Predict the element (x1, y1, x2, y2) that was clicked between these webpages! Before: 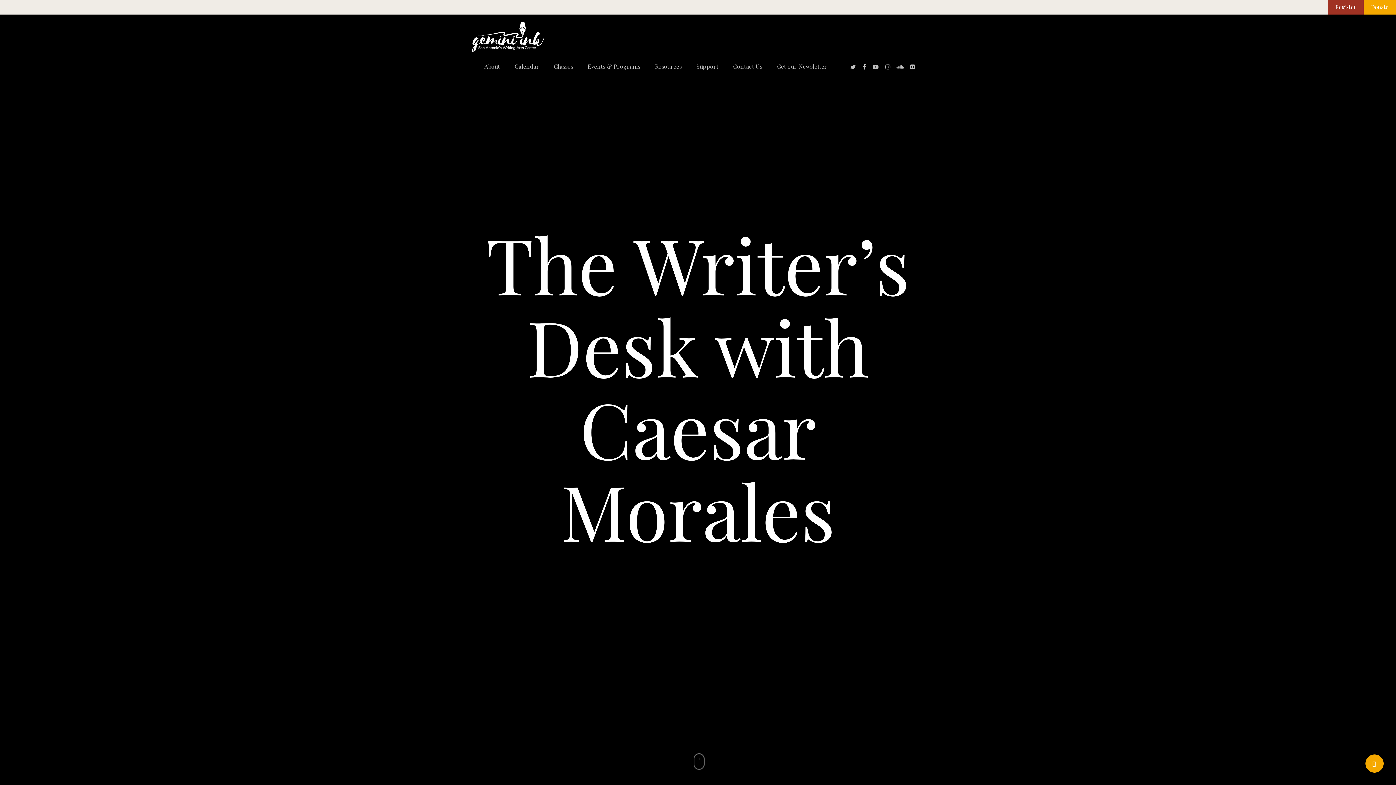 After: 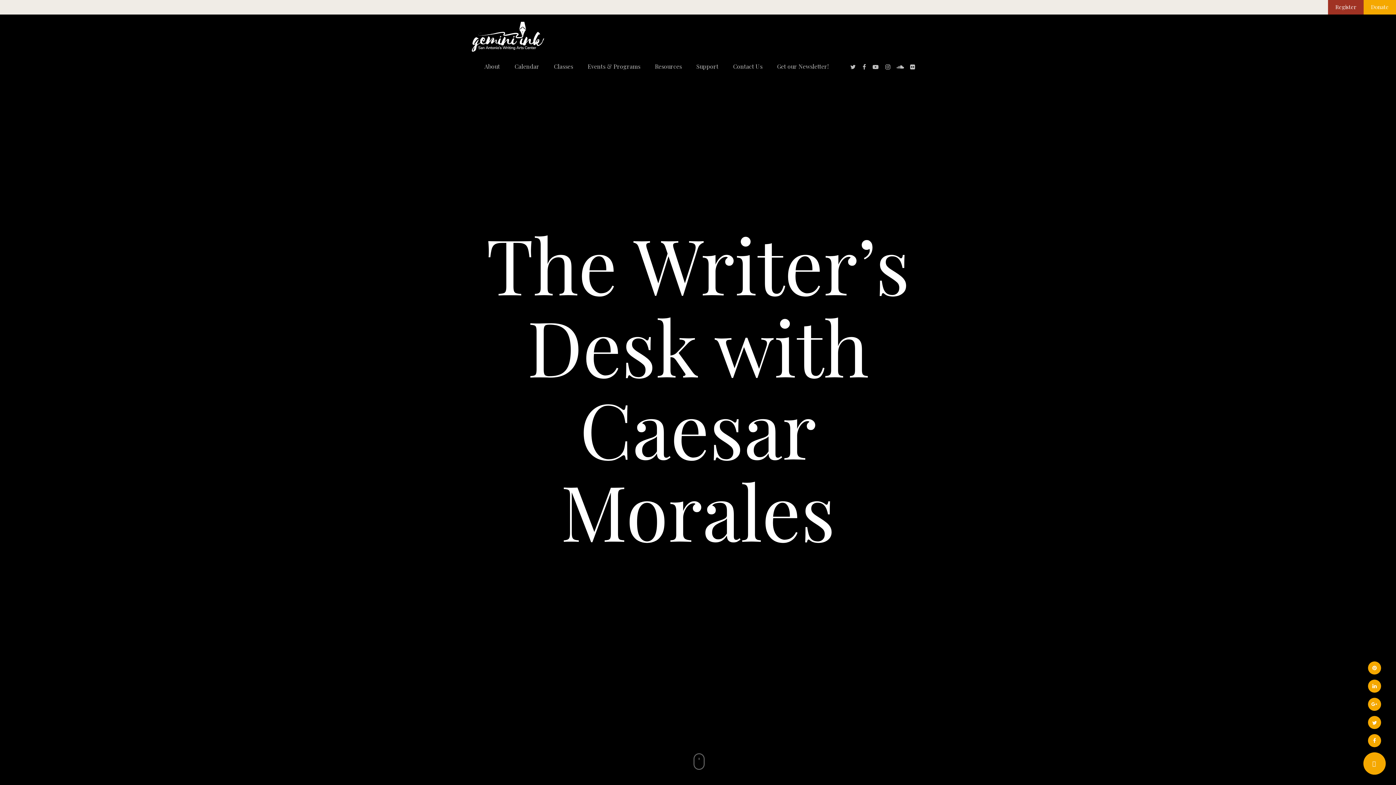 Action: bbox: (1365, 754, 1384, 773)